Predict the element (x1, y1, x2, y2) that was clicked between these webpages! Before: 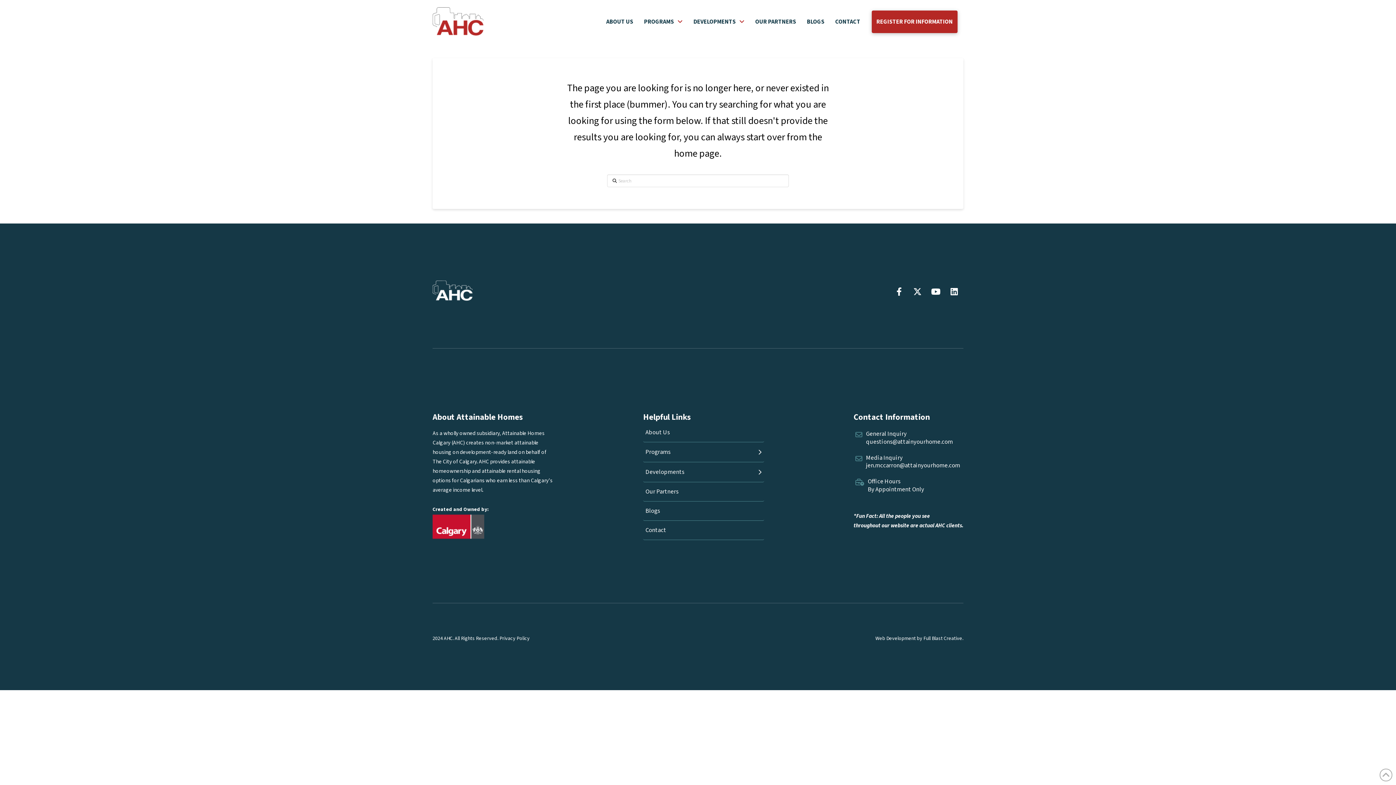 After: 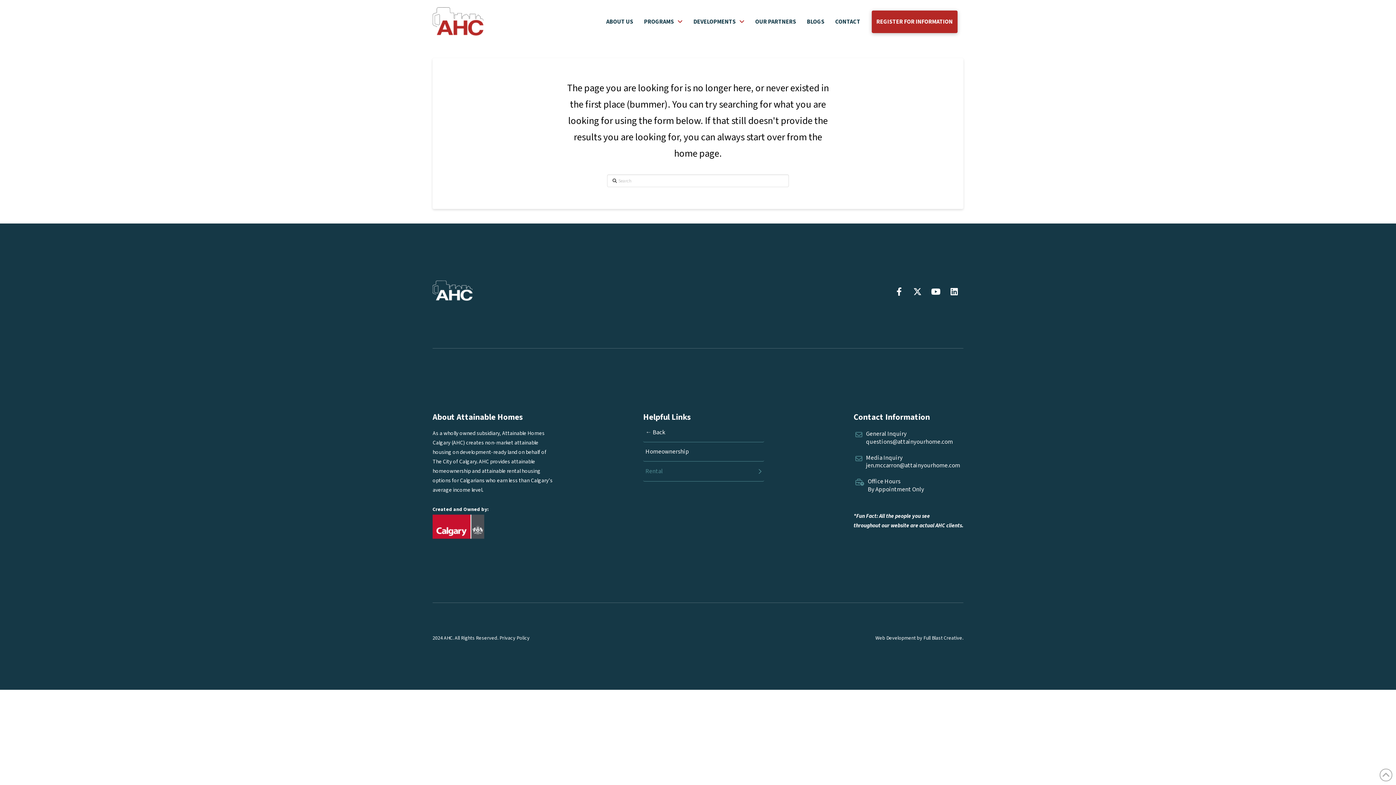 Action: bbox: (643, 462, 764, 482) label: Toggle Layered Sub Menu